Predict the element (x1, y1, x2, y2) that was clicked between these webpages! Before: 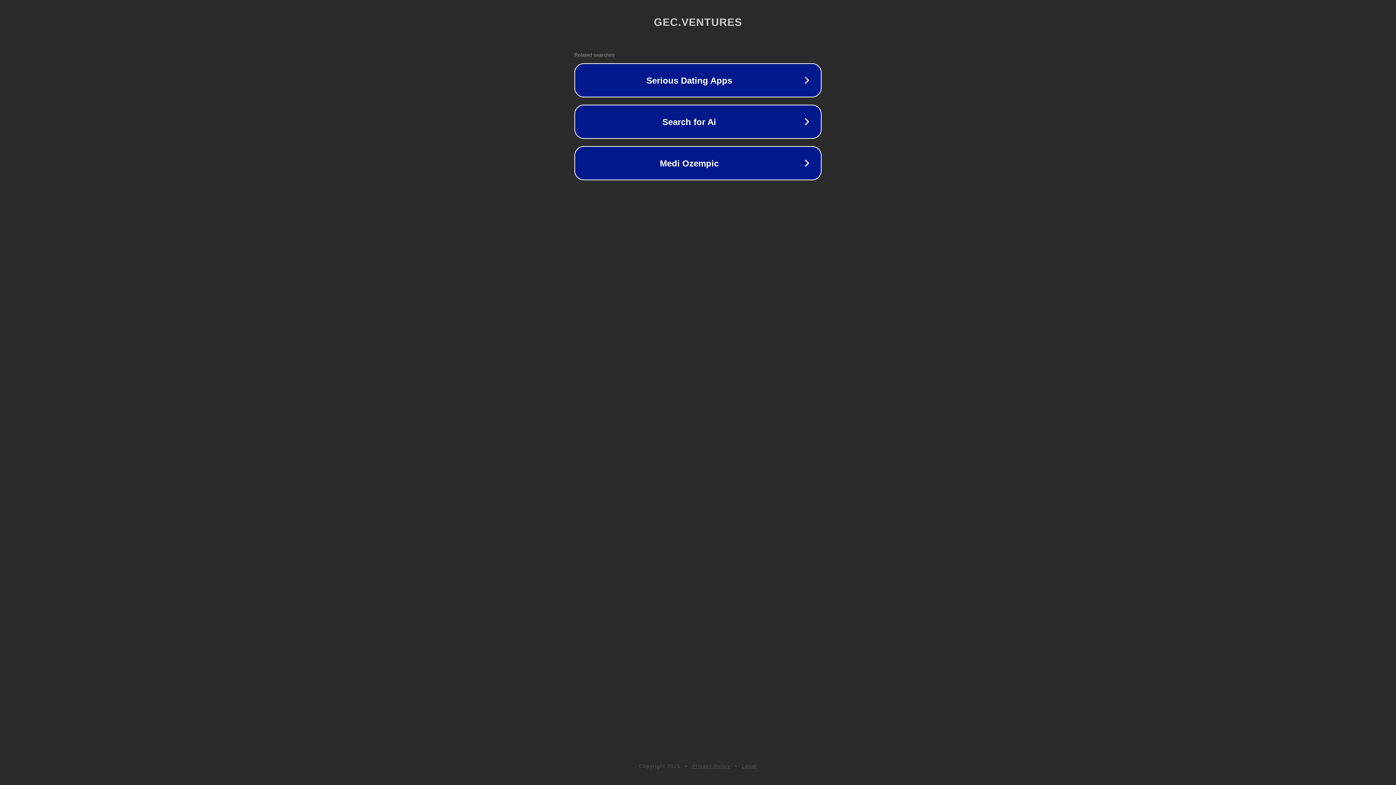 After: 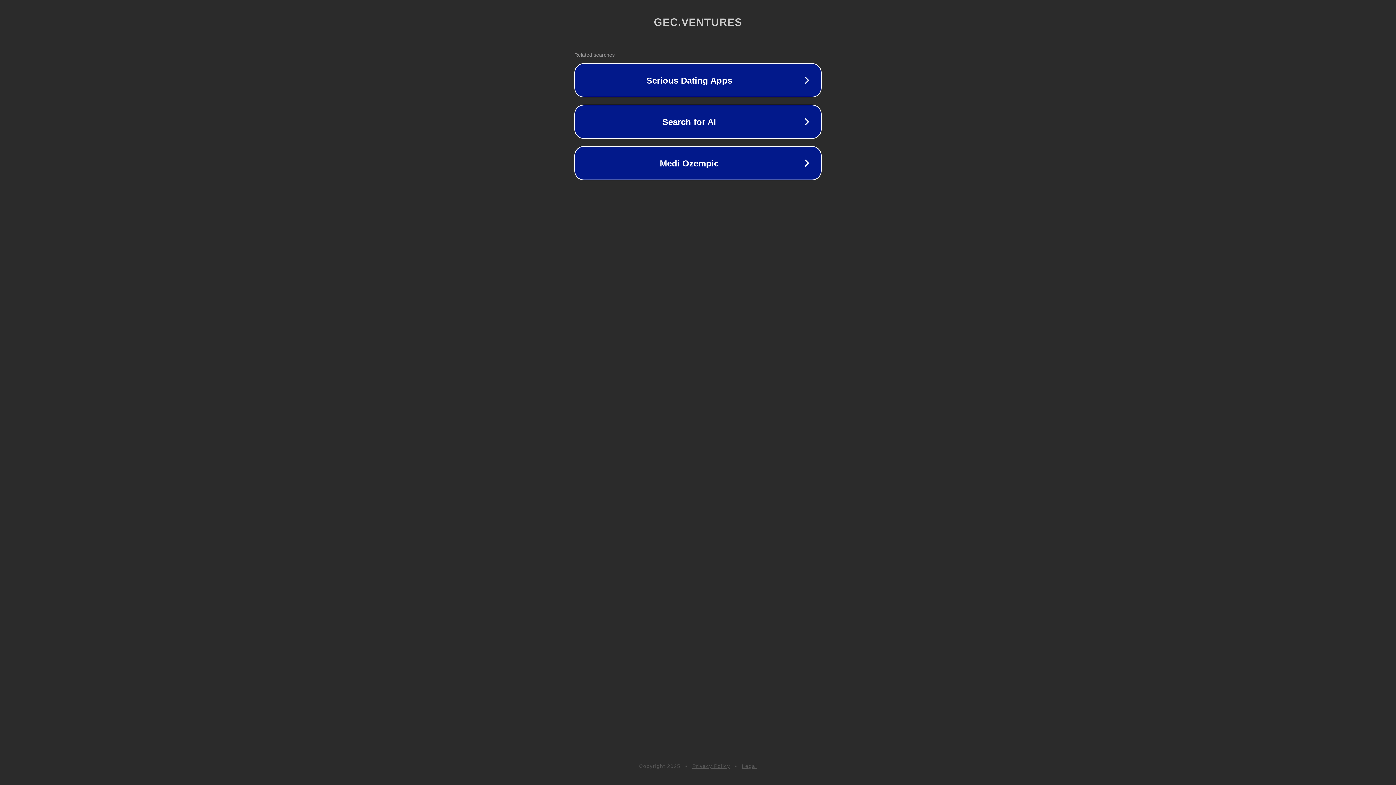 Action: bbox: (692, 763, 730, 769) label: Privacy Policy